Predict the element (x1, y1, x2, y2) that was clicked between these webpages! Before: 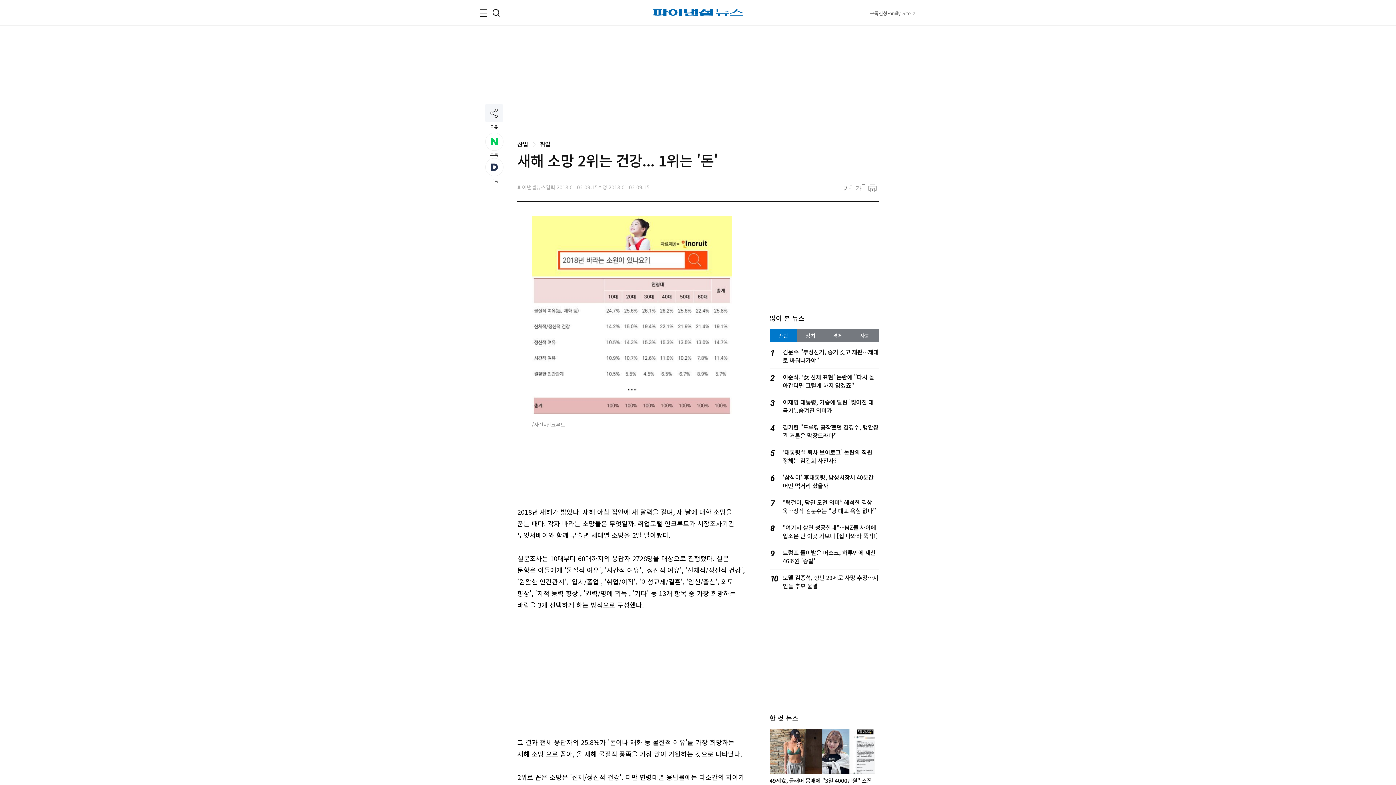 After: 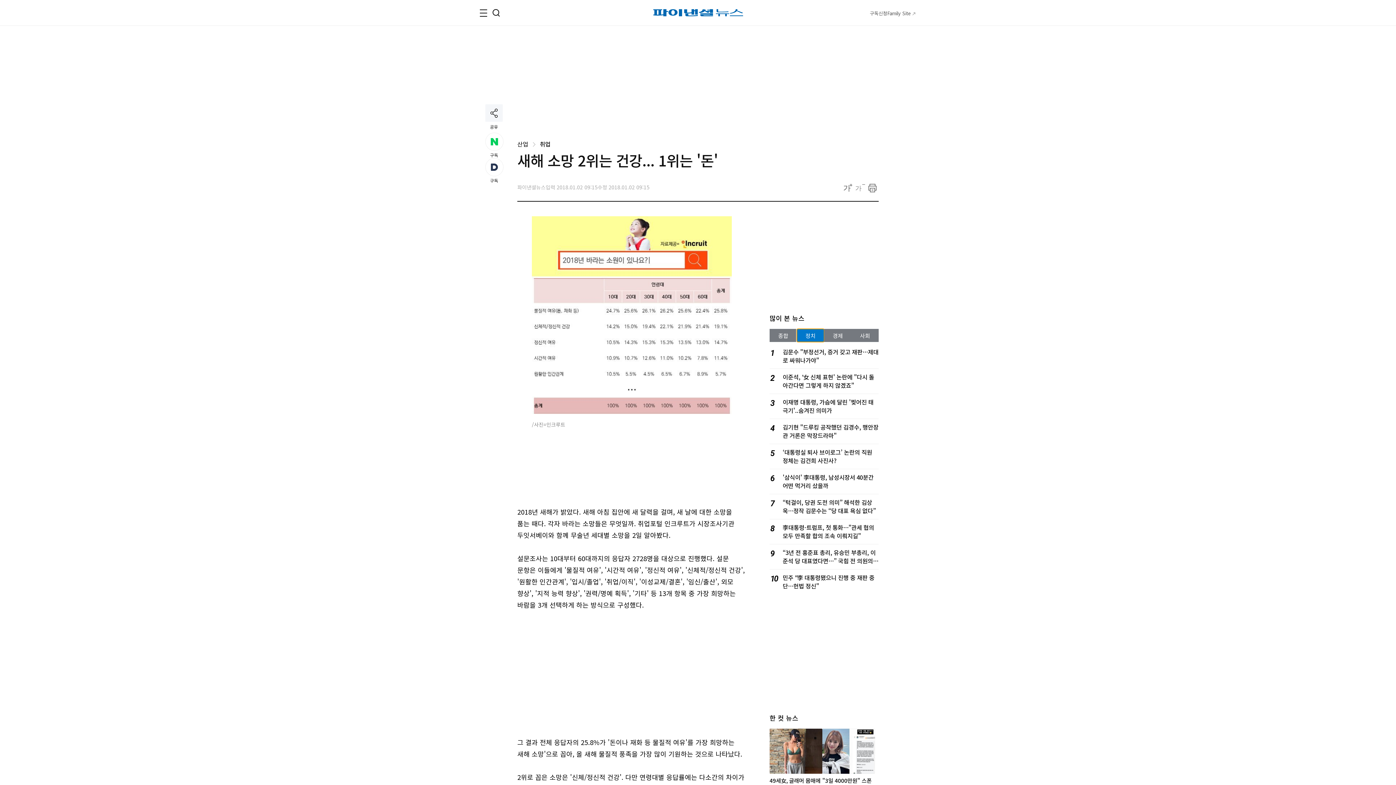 Action: bbox: (797, 329, 824, 342) label: 정치